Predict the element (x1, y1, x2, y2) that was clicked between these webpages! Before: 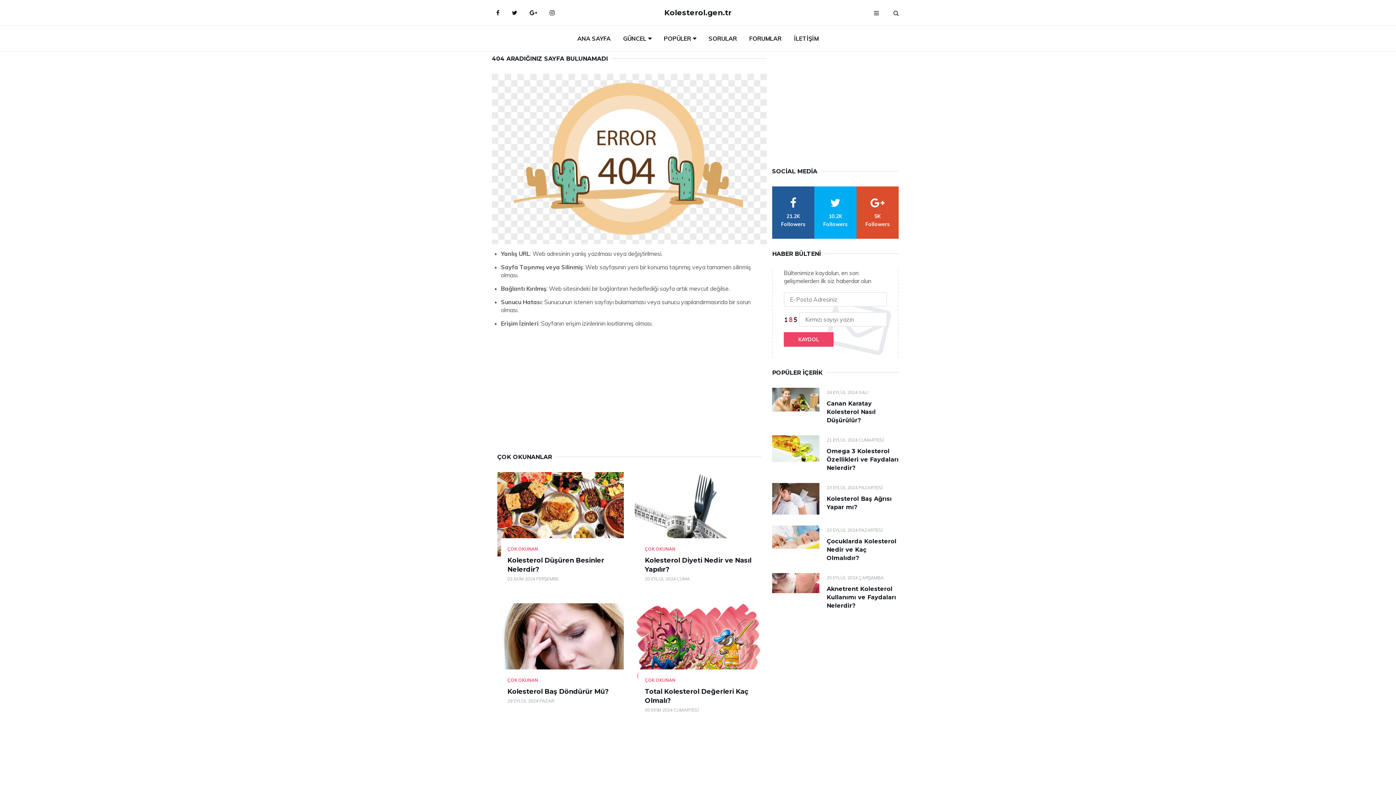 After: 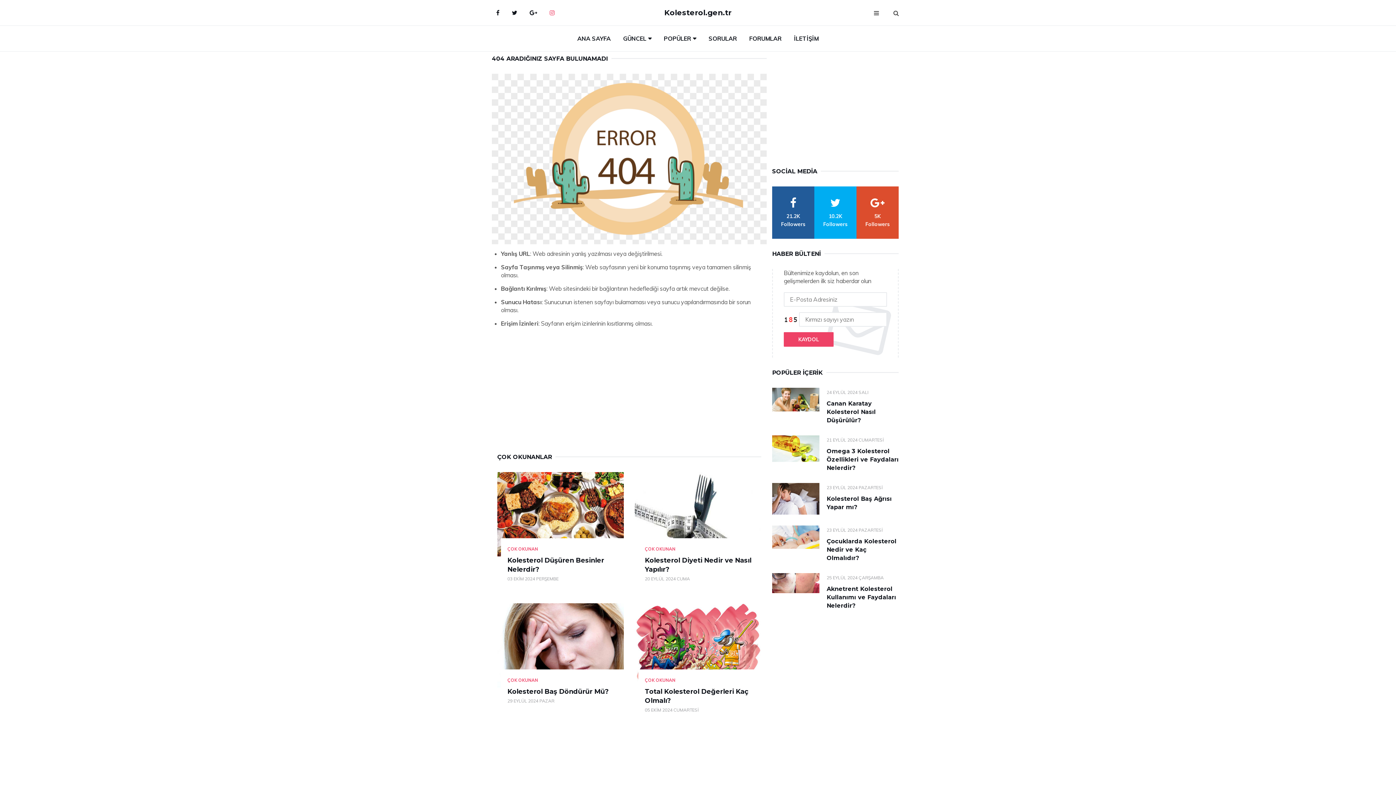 Action: label: Instagram bbox: (544, 3, 560, 21)